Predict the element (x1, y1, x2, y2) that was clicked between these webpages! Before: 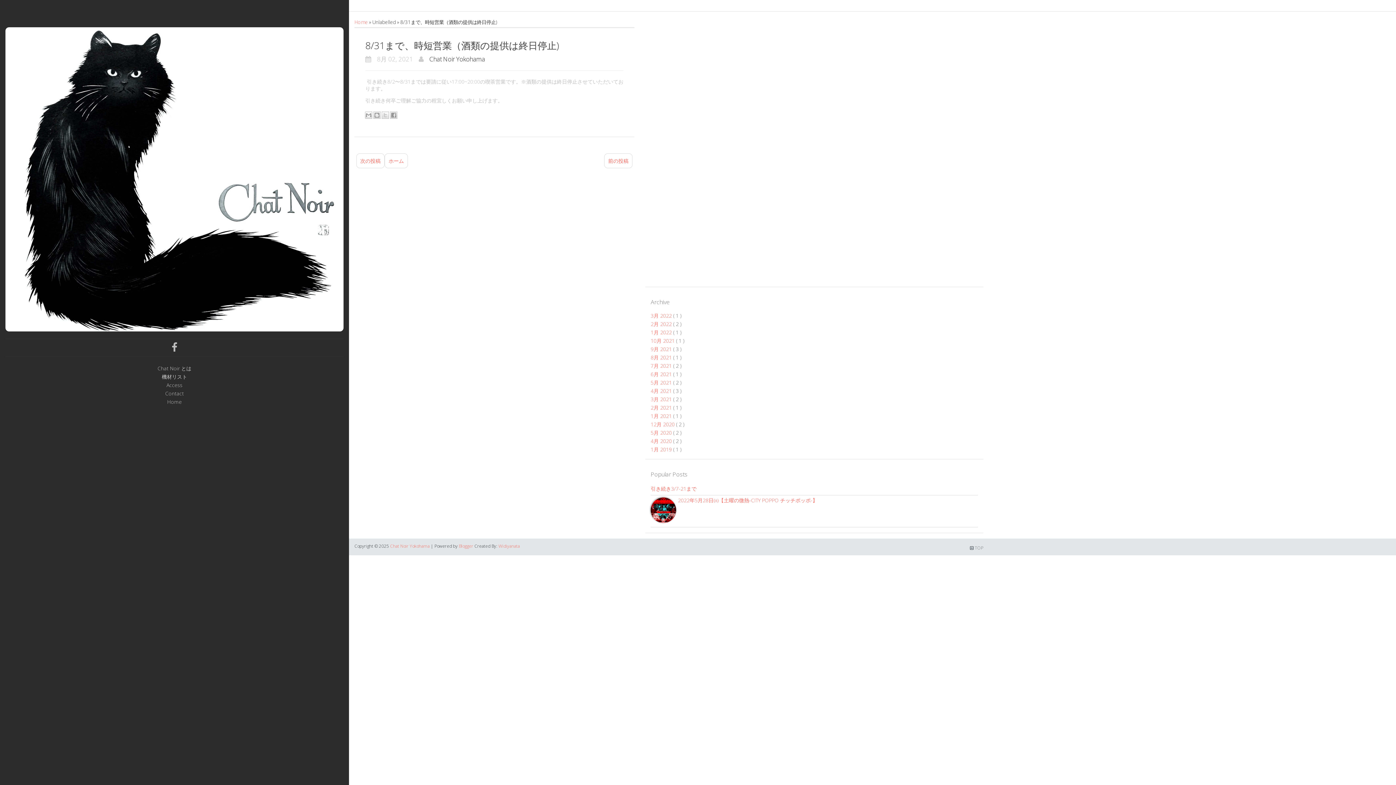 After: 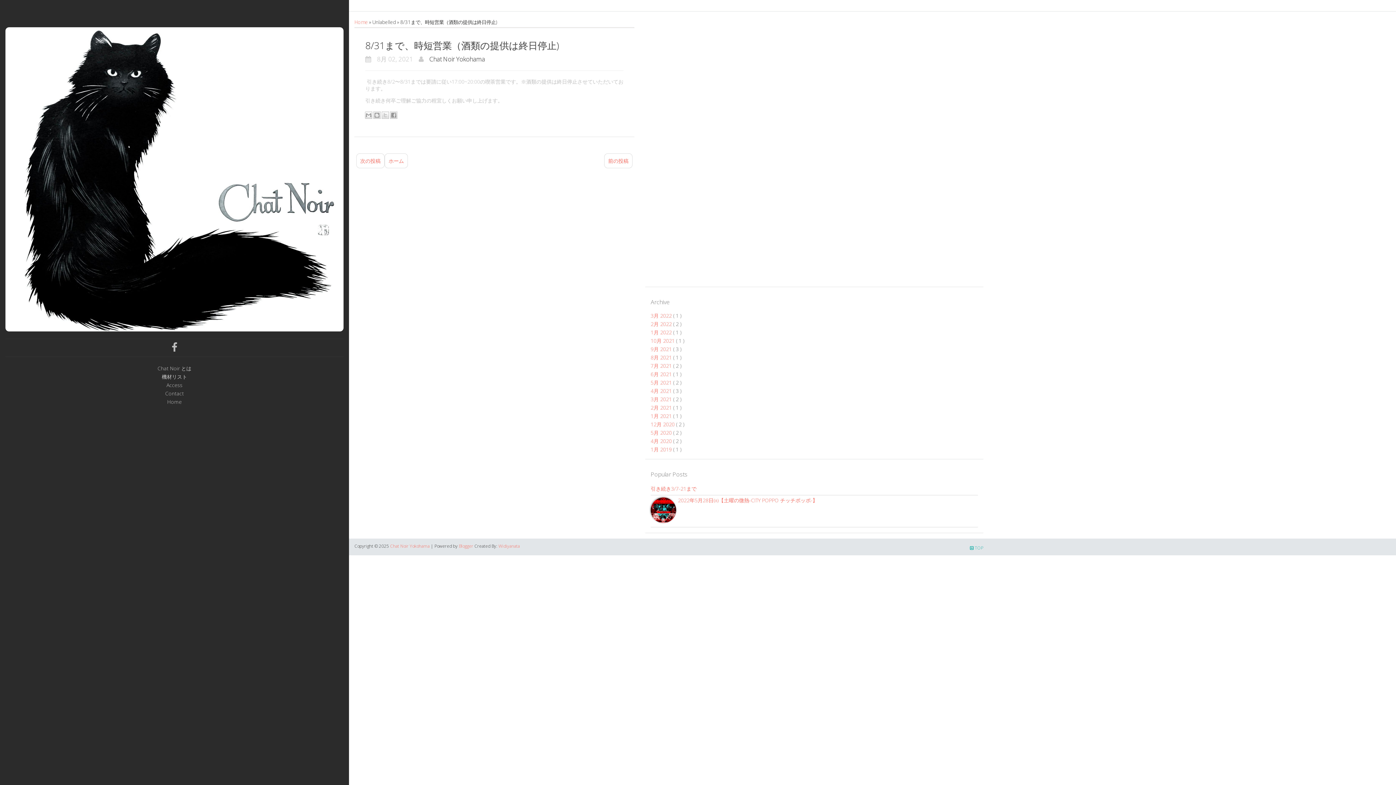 Action: bbox: (970, 545, 983, 551) label:  TOP